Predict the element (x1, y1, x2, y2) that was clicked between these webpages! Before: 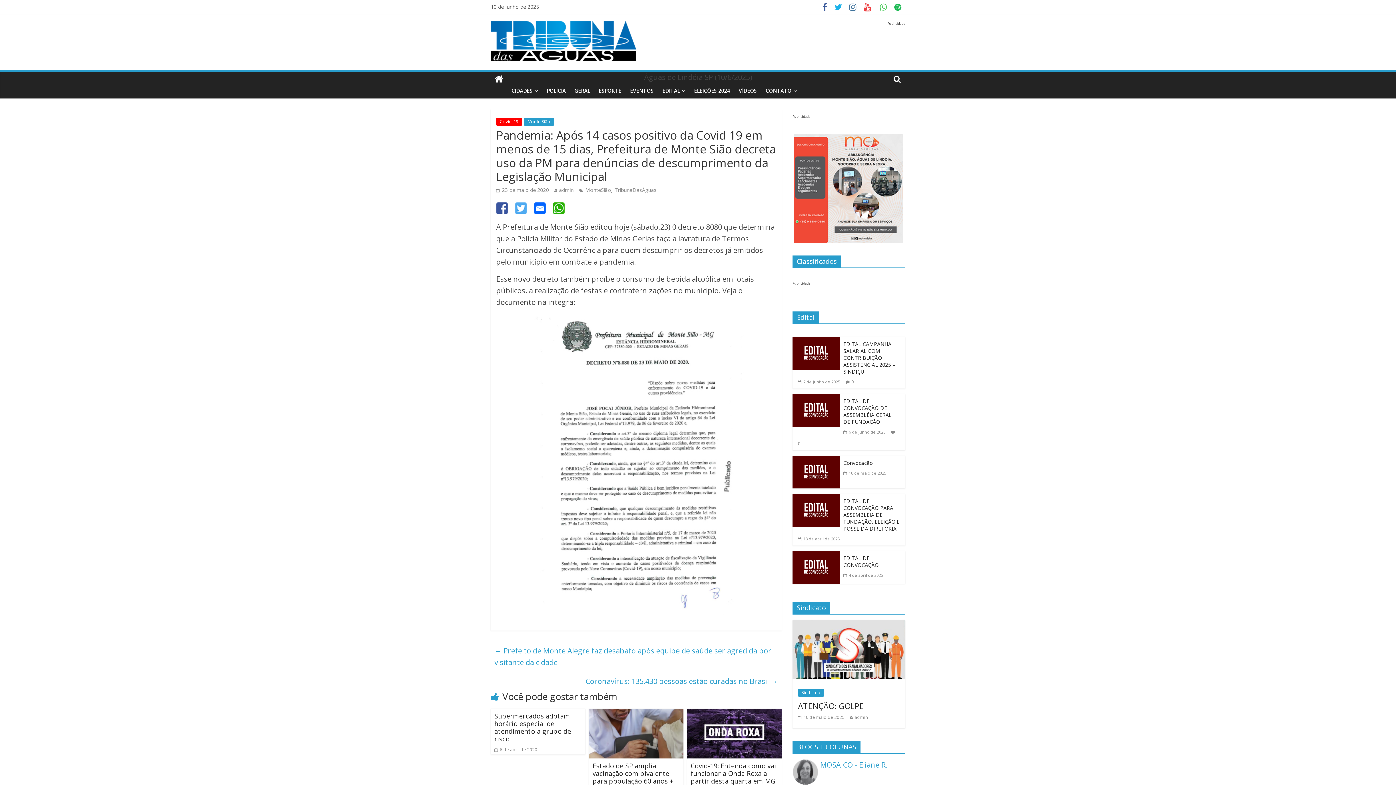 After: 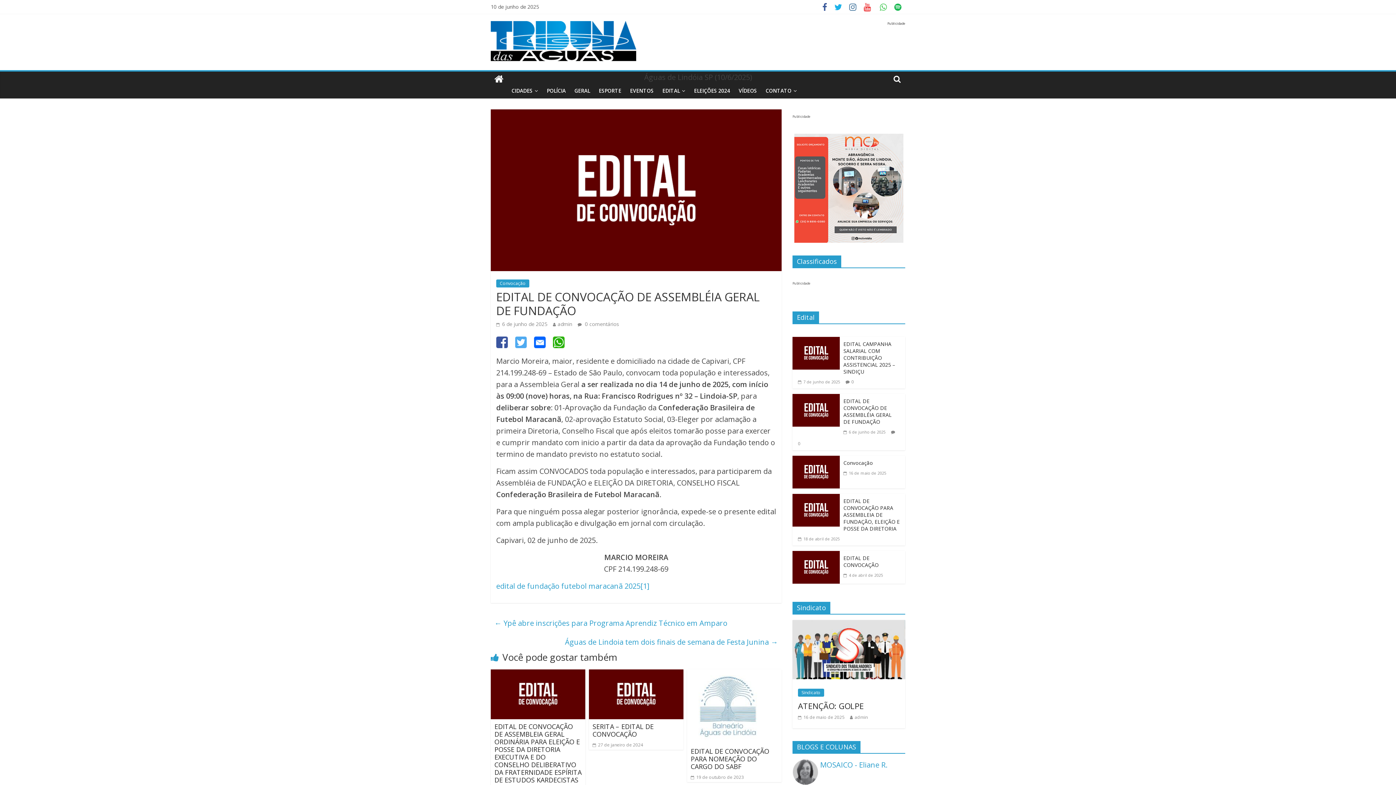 Action: label: EDITAL DE CONVOCAÇÃO DE ASSEMBLÉIA GERAL DE FUNDAÇÃO bbox: (843, 397, 892, 425)